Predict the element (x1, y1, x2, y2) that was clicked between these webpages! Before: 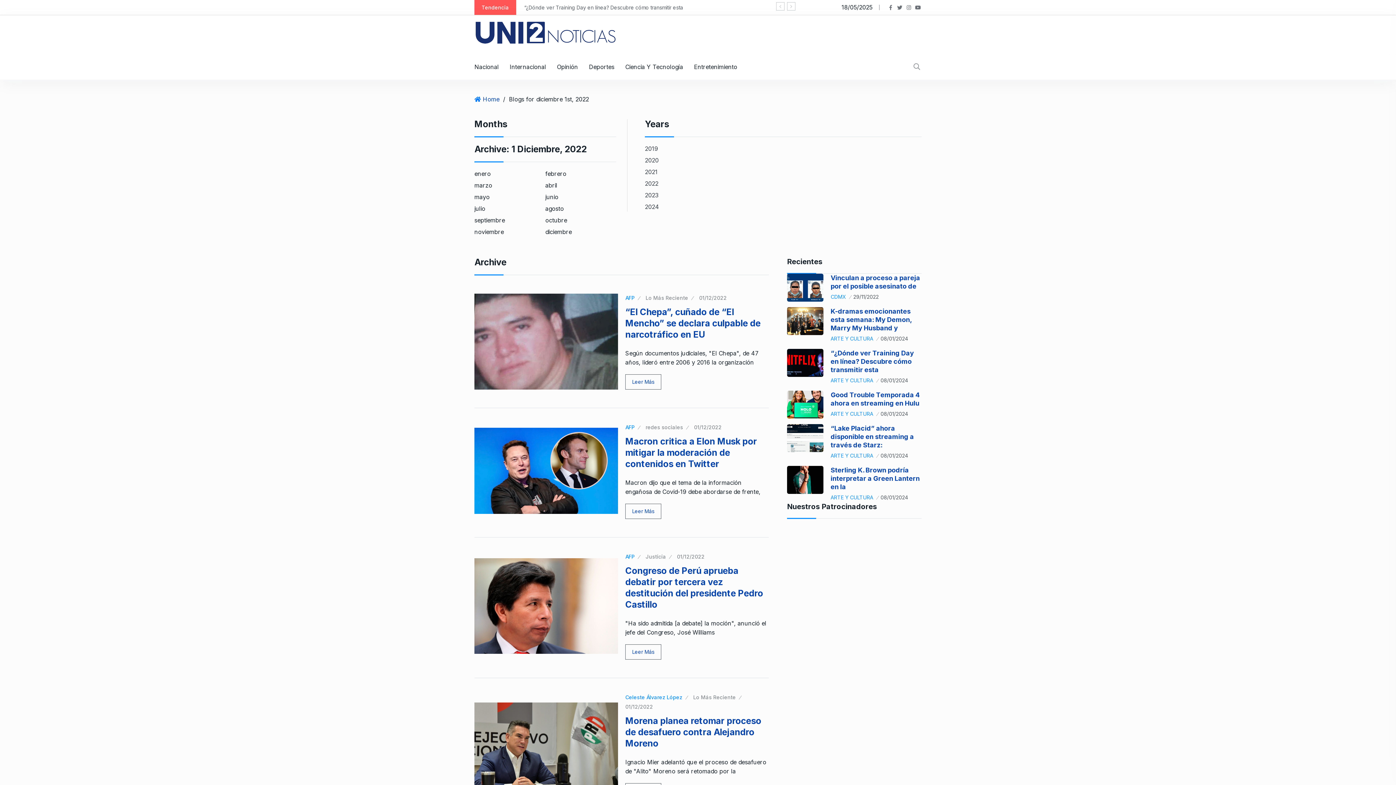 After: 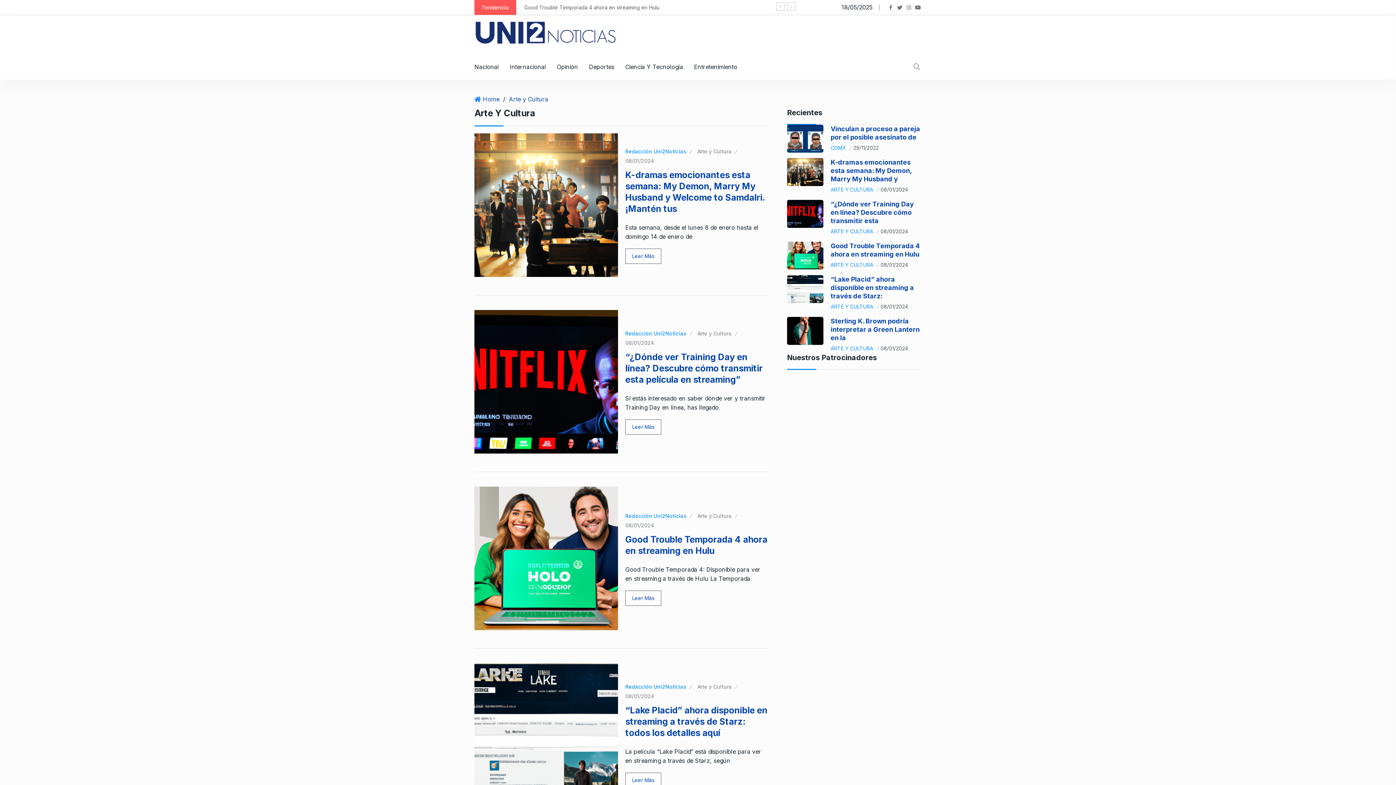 Action: bbox: (830, 335, 878, 341) label: ARTE Y CULTURA